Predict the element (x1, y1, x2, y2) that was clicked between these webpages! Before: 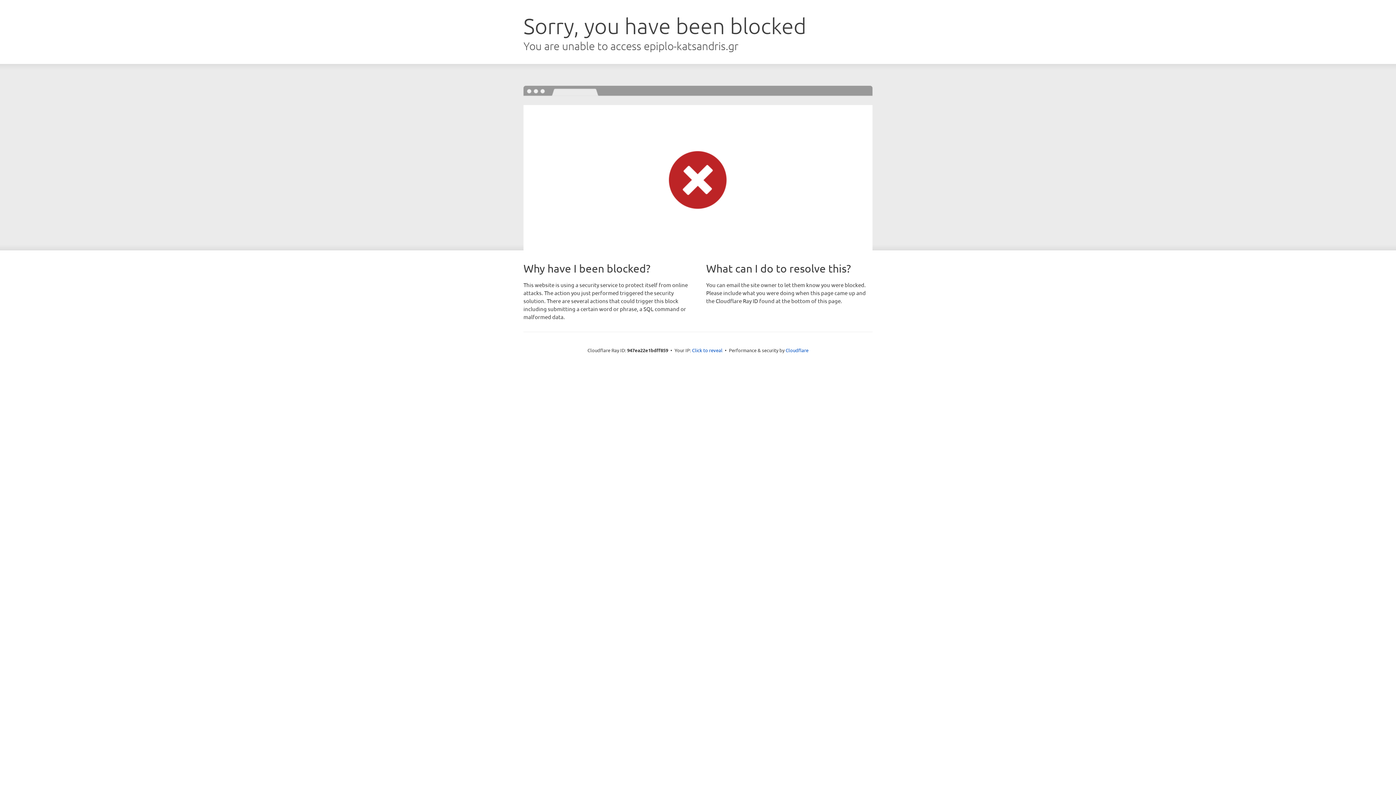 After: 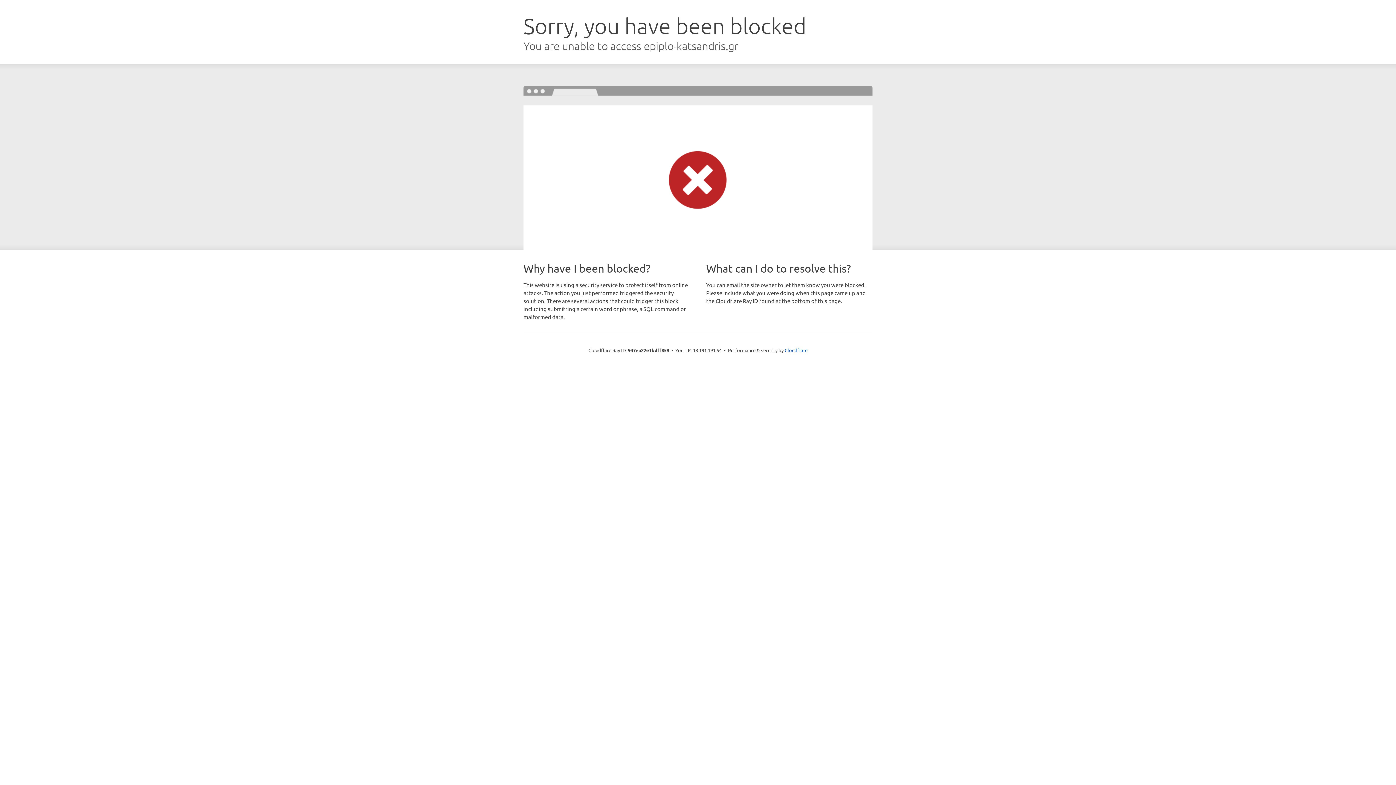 Action: bbox: (692, 346, 722, 353) label: Click to reveal